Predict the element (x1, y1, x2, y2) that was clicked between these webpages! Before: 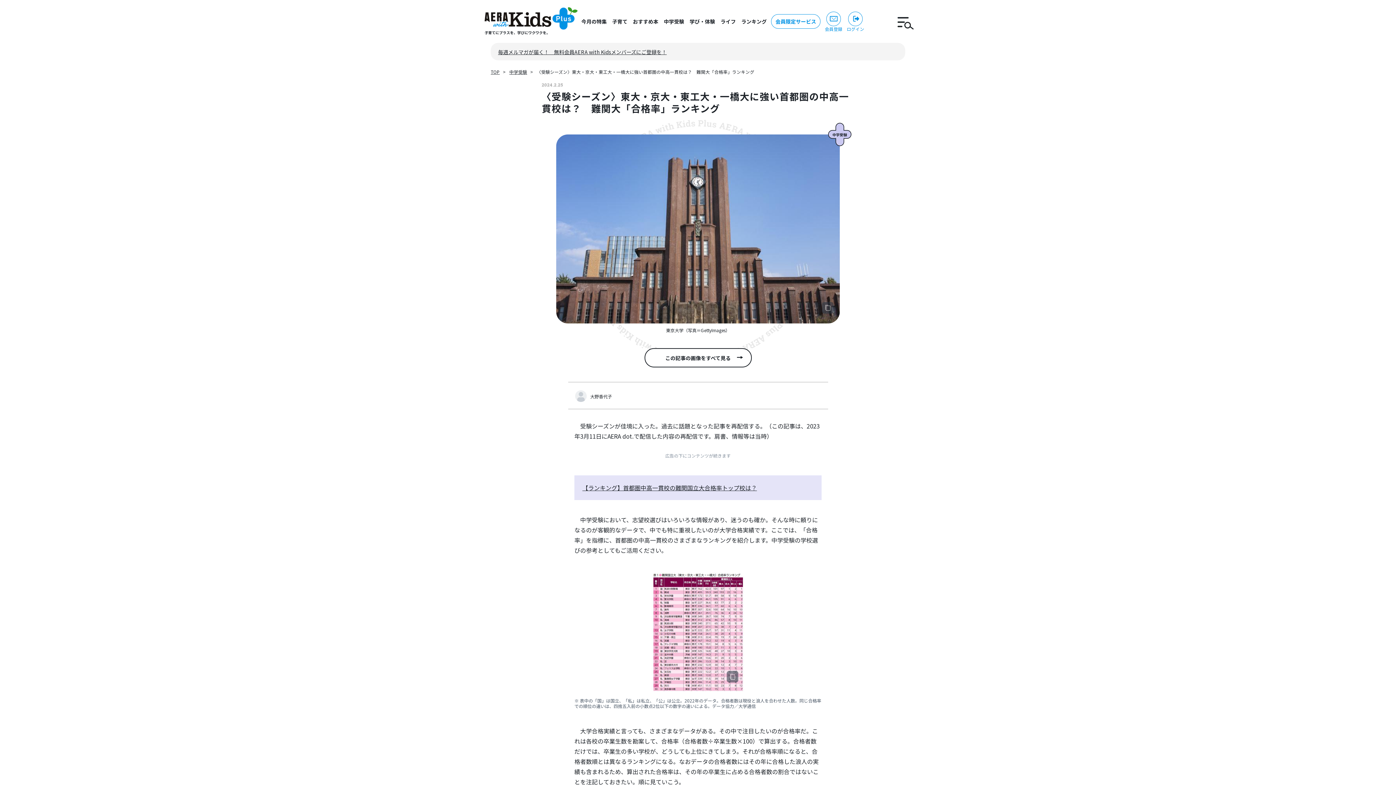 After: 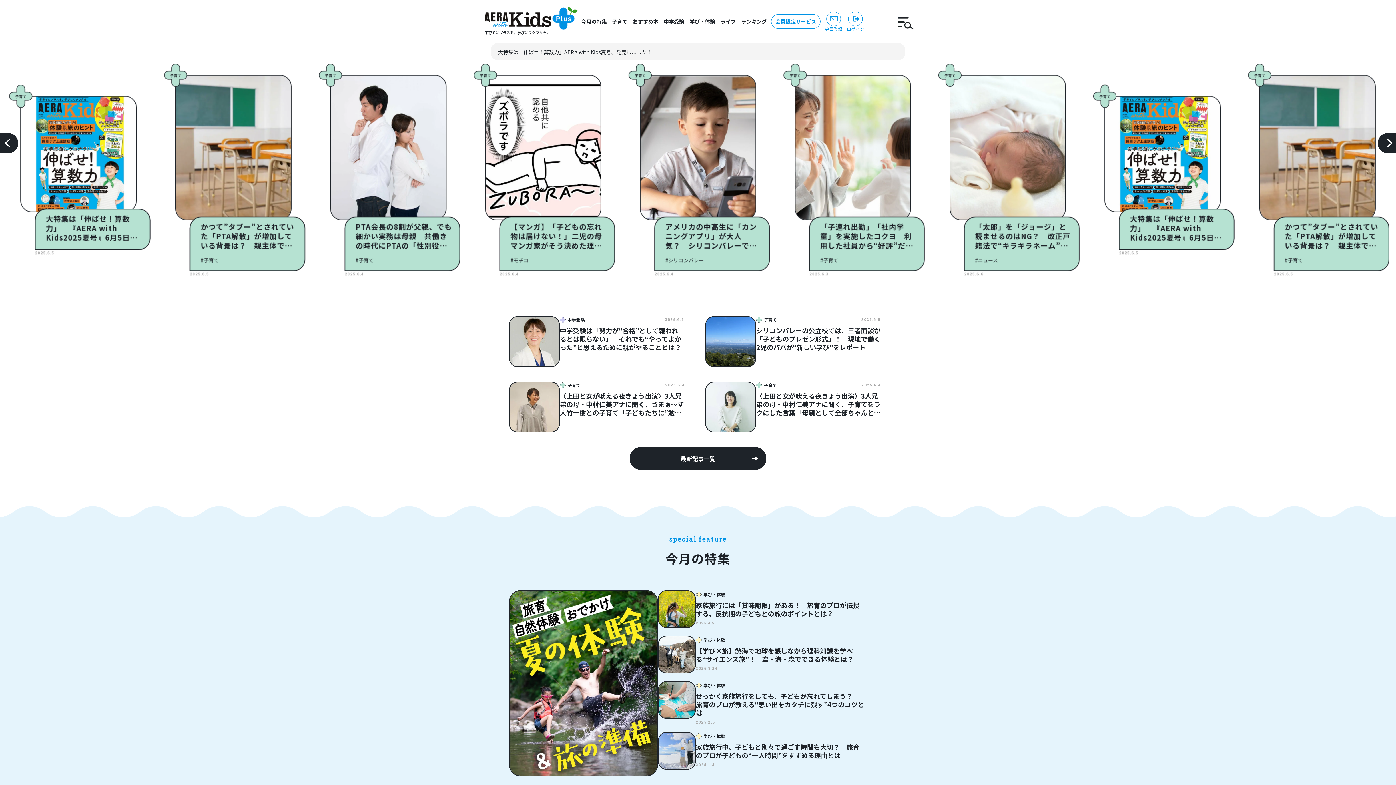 Action: label: TOP bbox: (490, 68, 509, 74)